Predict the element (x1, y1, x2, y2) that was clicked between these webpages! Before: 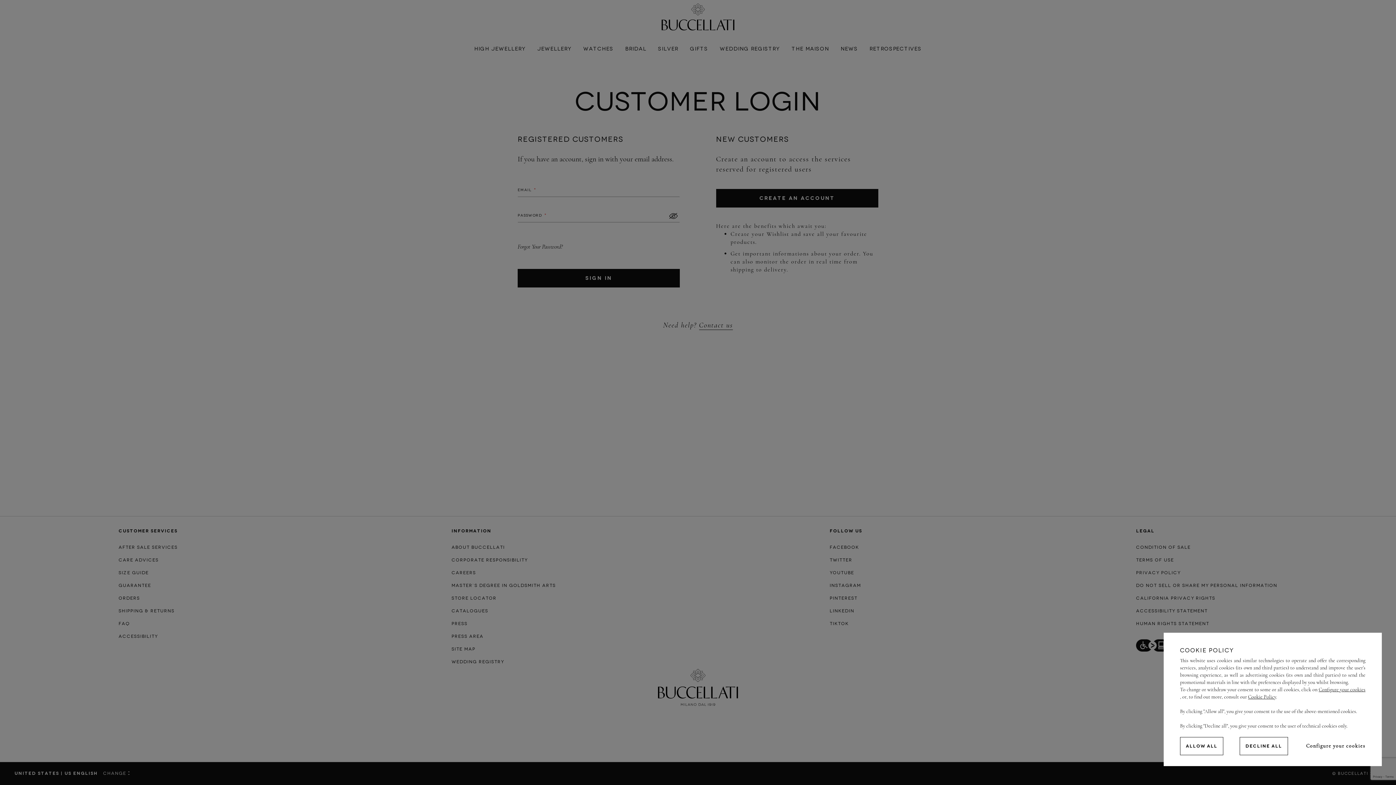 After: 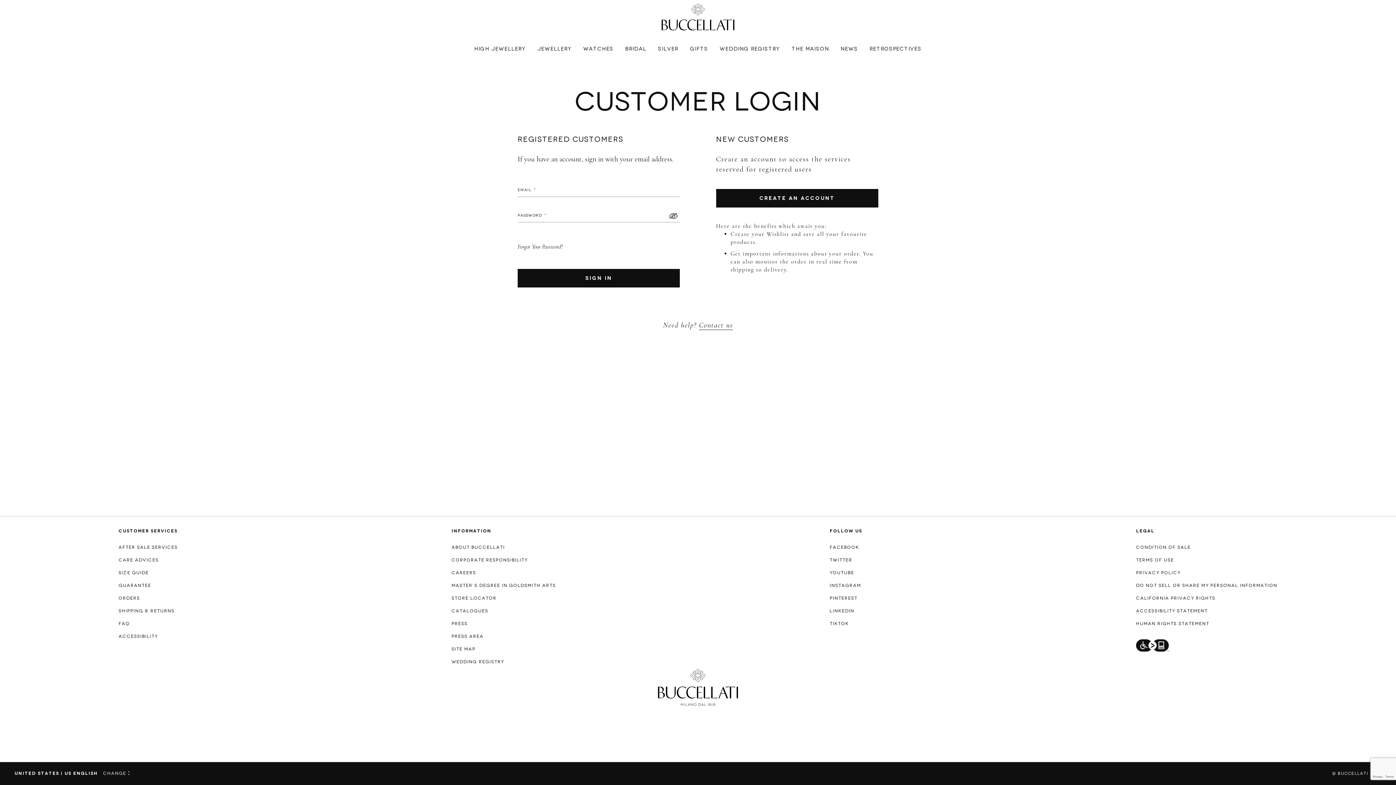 Action: bbox: (1180, 737, 1223, 755) label: ALLOW ALL